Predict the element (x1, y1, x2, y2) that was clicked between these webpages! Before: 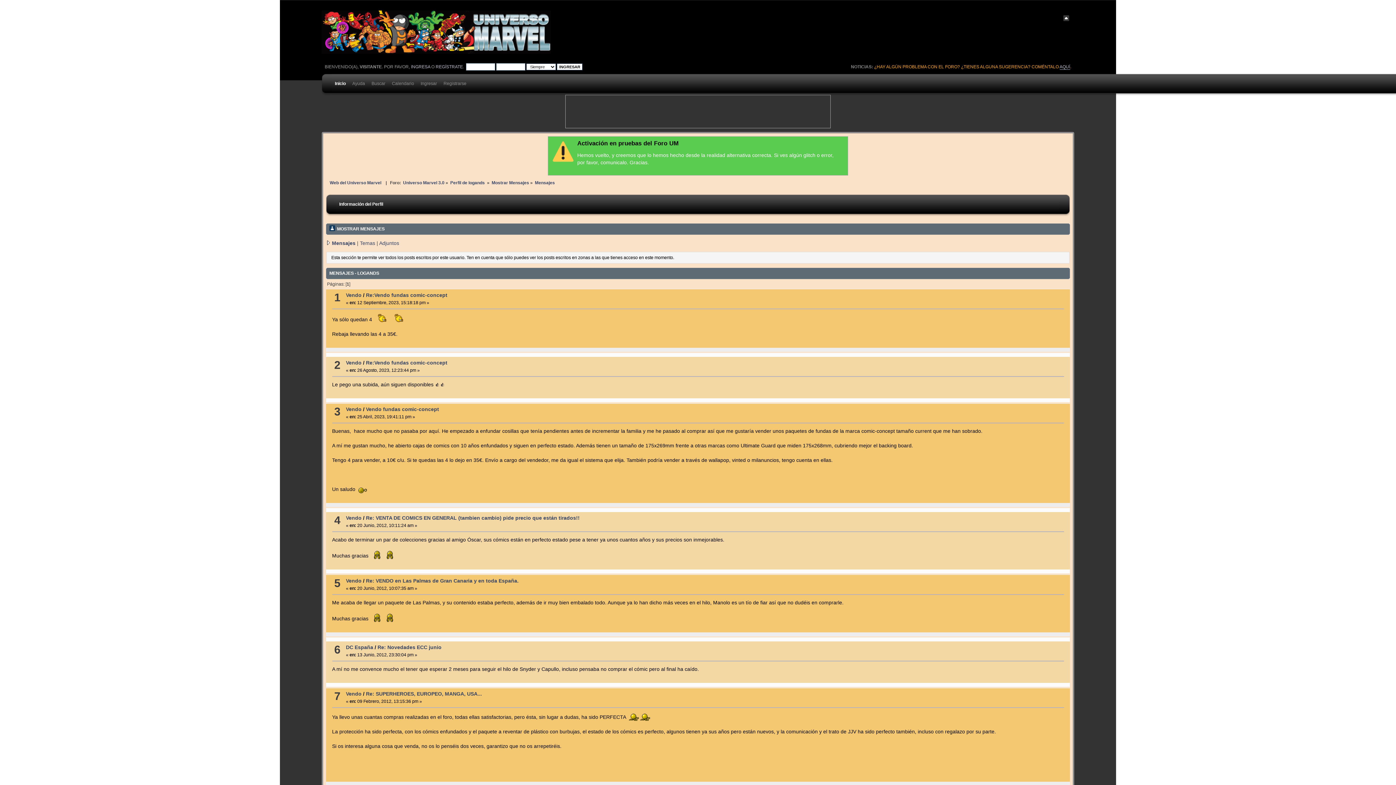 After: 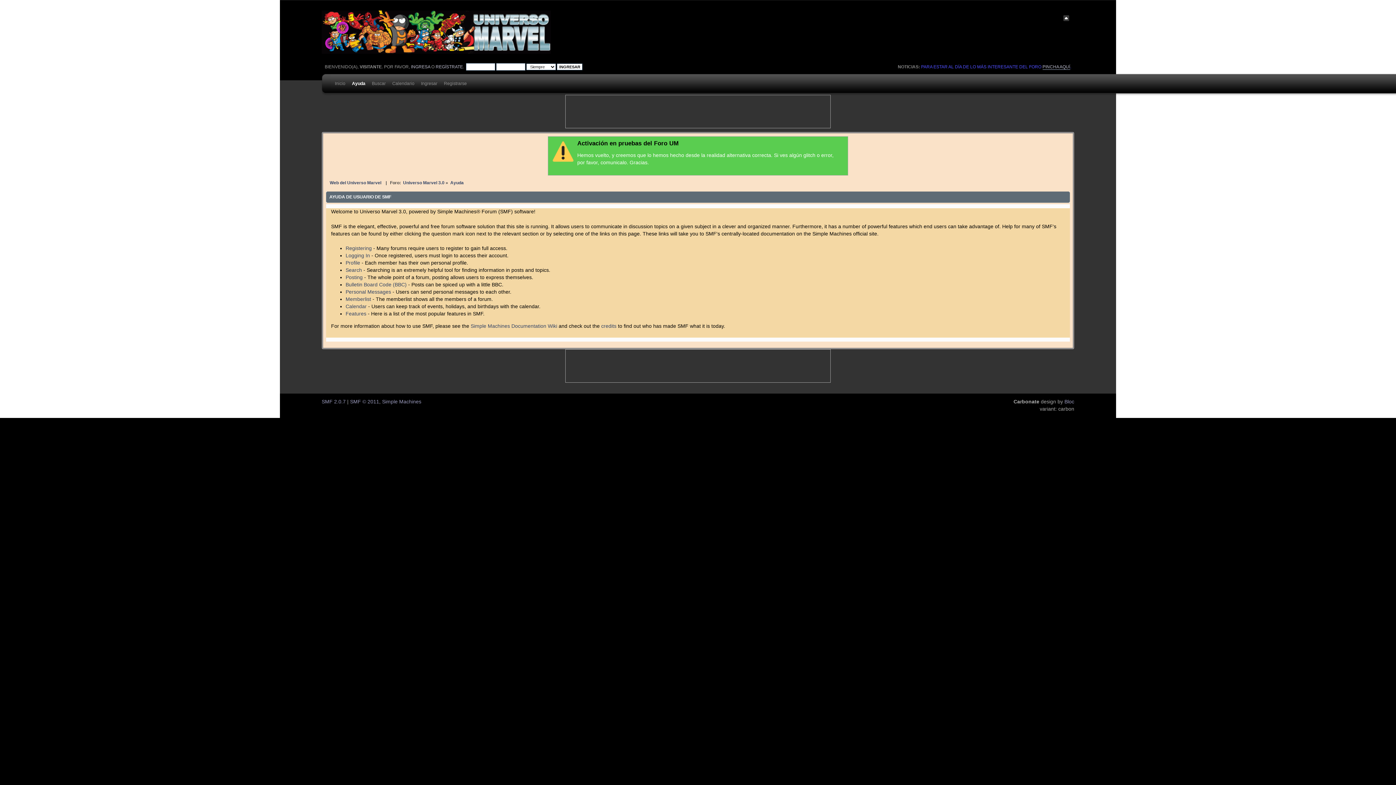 Action: label: Ayuda bbox: (348, 70, 365, 100)